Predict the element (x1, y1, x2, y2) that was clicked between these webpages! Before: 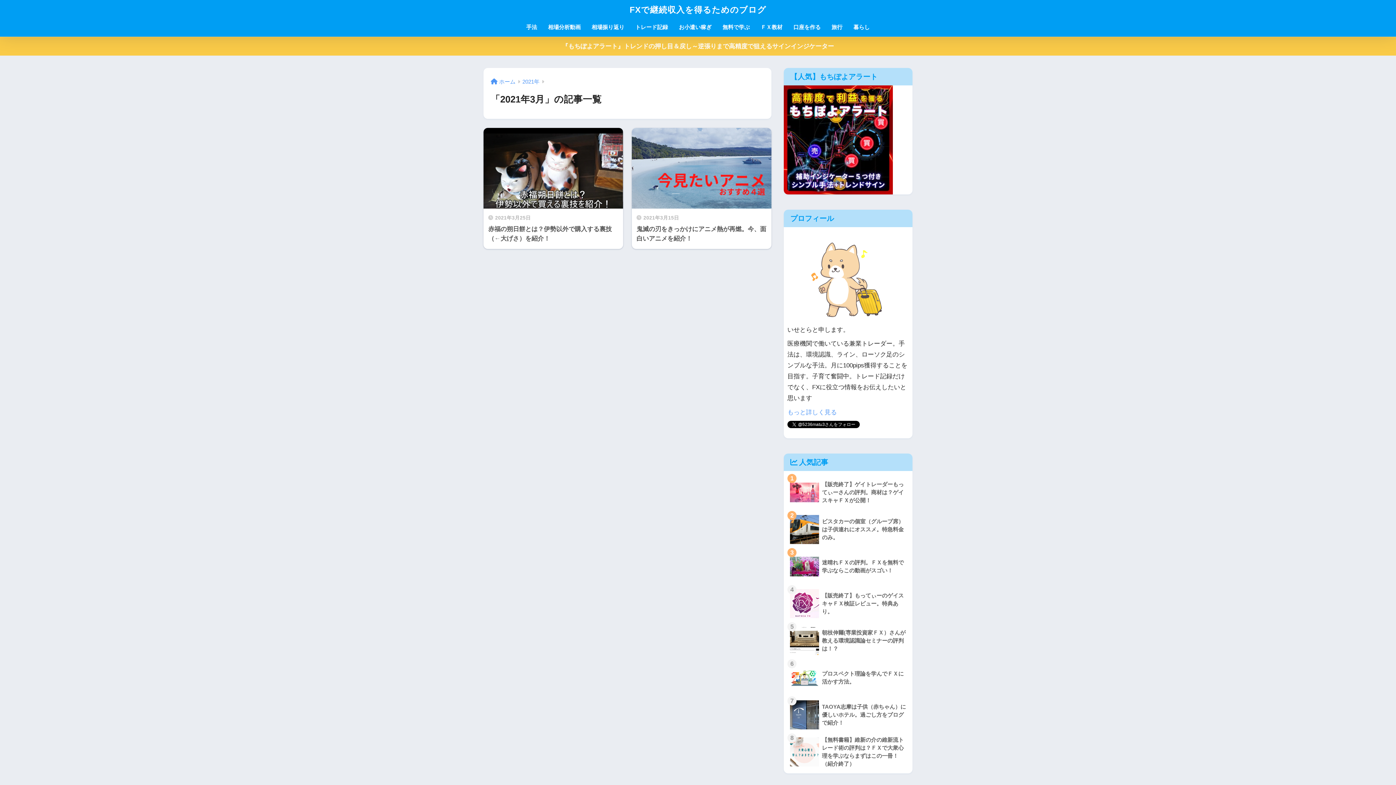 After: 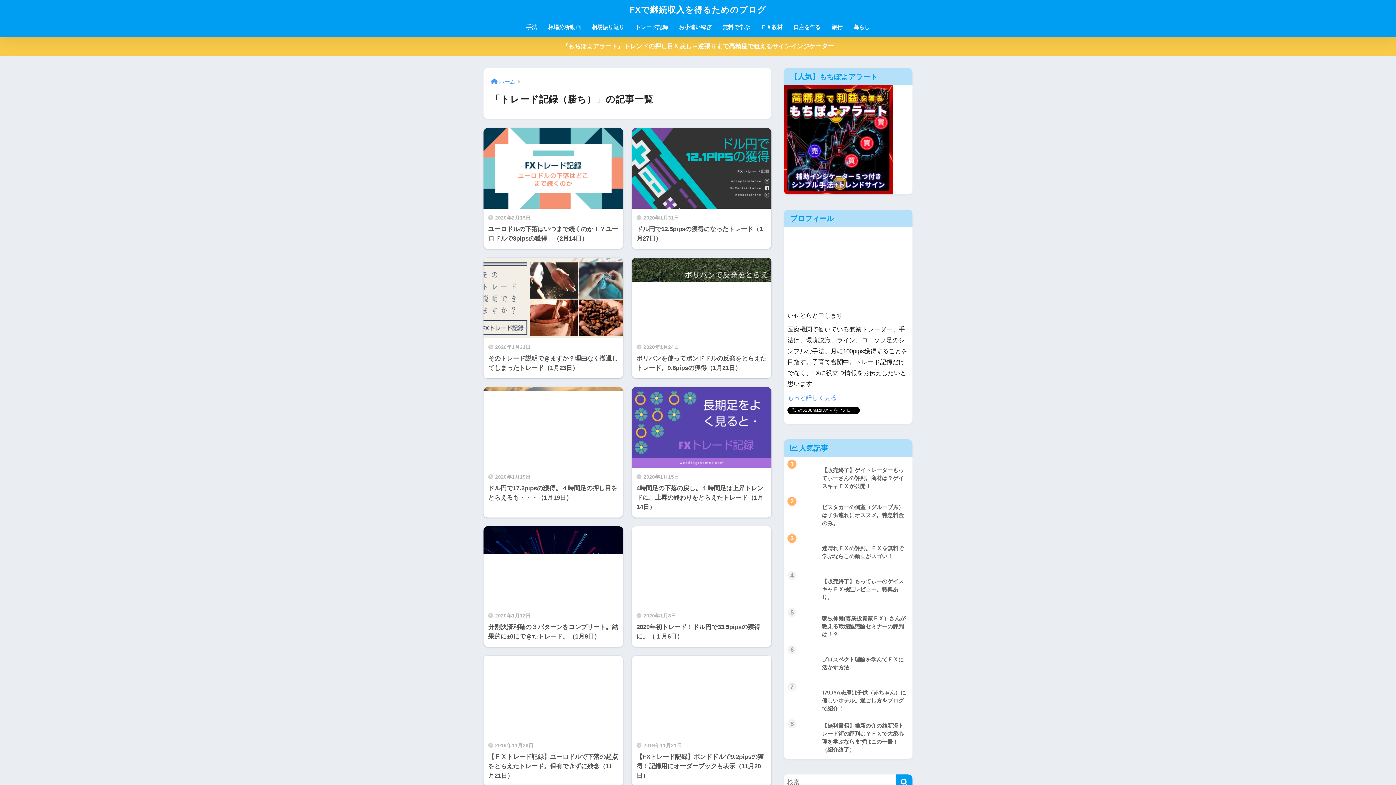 Action: bbox: (630, 19, 673, 36) label: トレード記録